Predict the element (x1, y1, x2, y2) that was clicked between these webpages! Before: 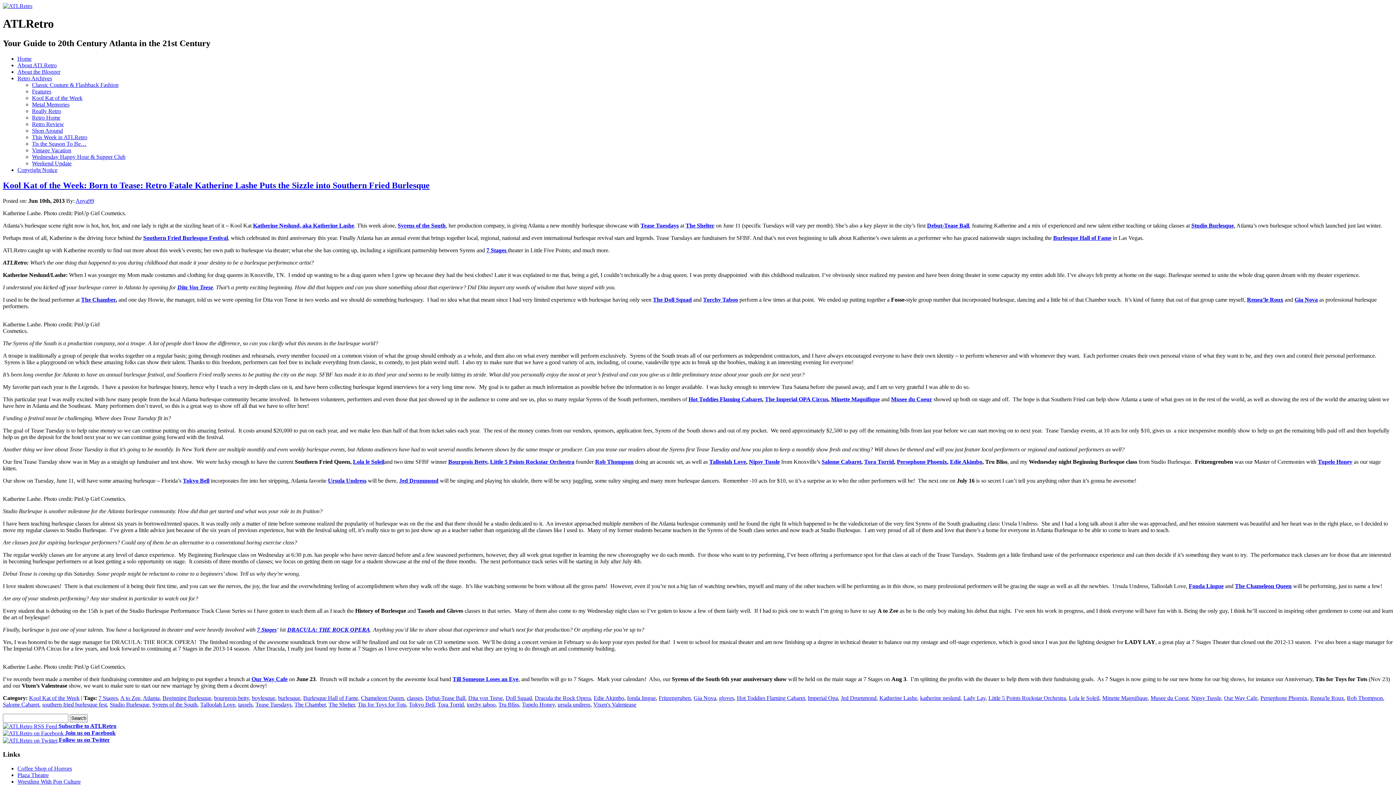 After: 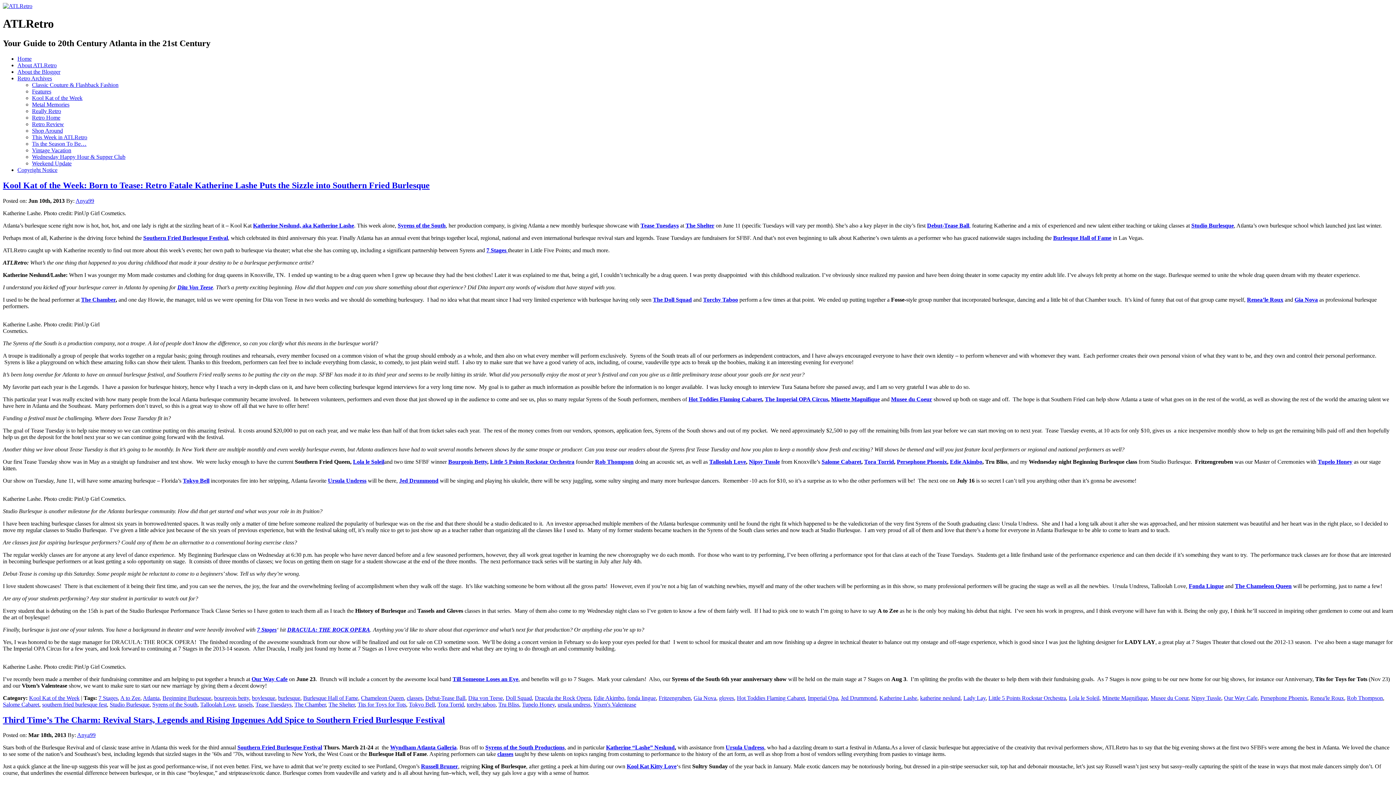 Action: bbox: (920, 695, 960, 701) label: katherine neslund